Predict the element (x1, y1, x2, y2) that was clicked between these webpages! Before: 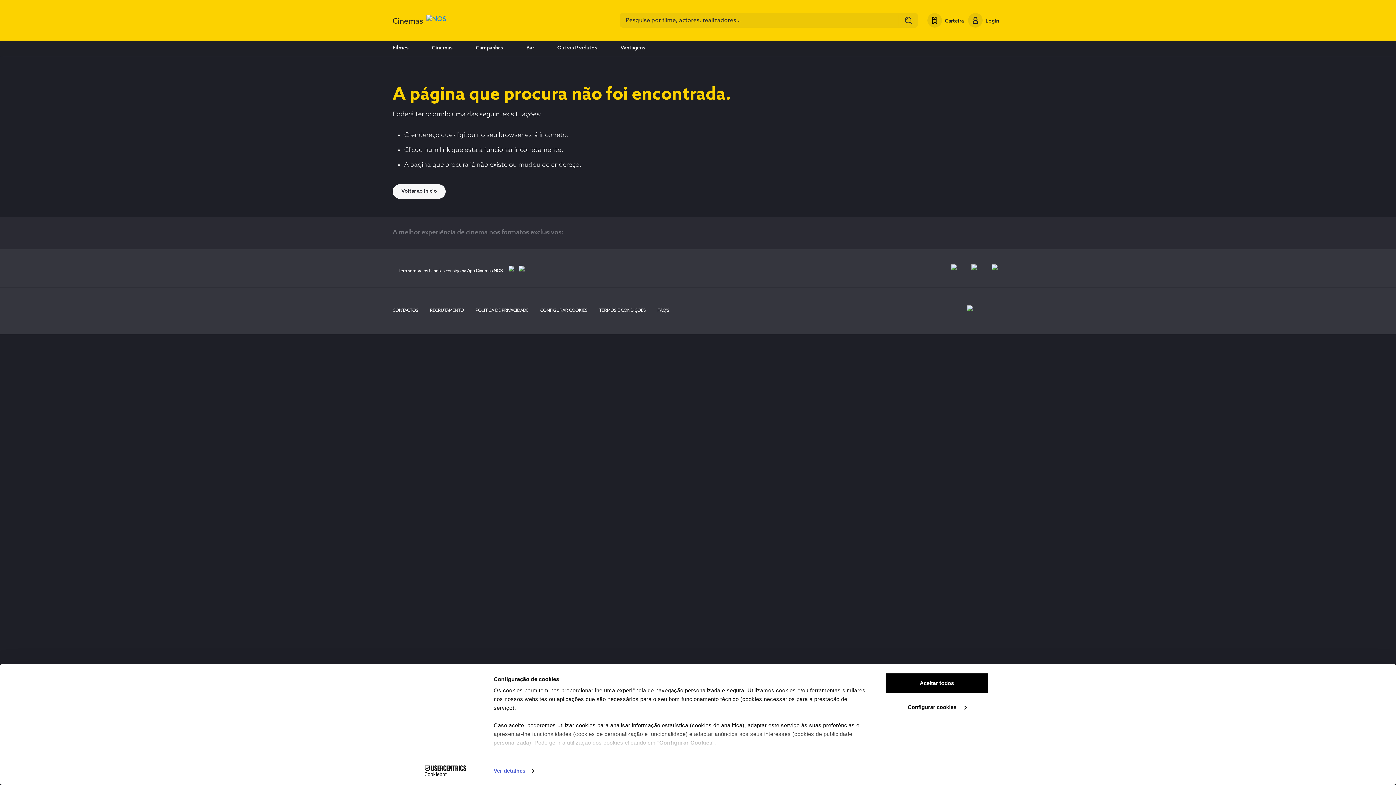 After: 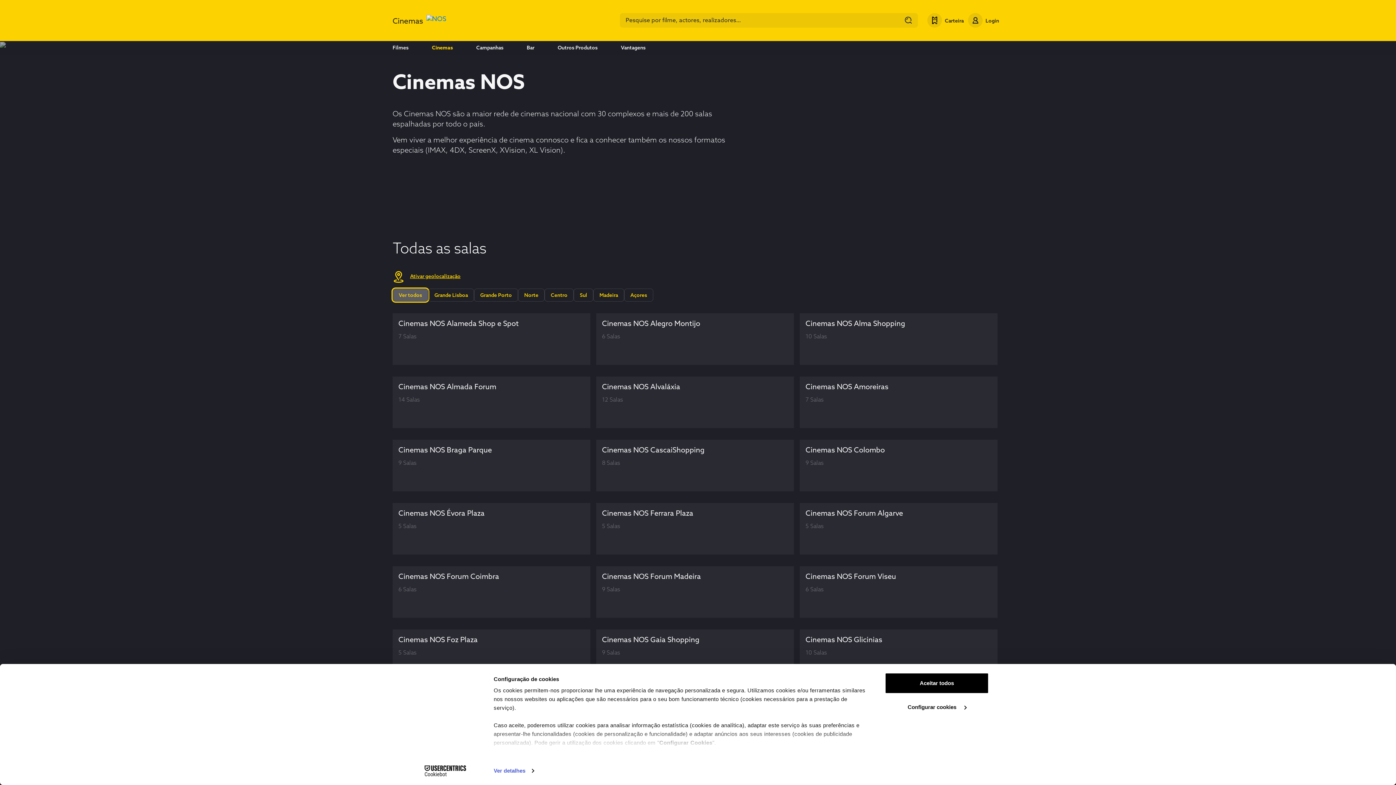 Action: label: Cinemas bbox: (432, 41, 452, 55)